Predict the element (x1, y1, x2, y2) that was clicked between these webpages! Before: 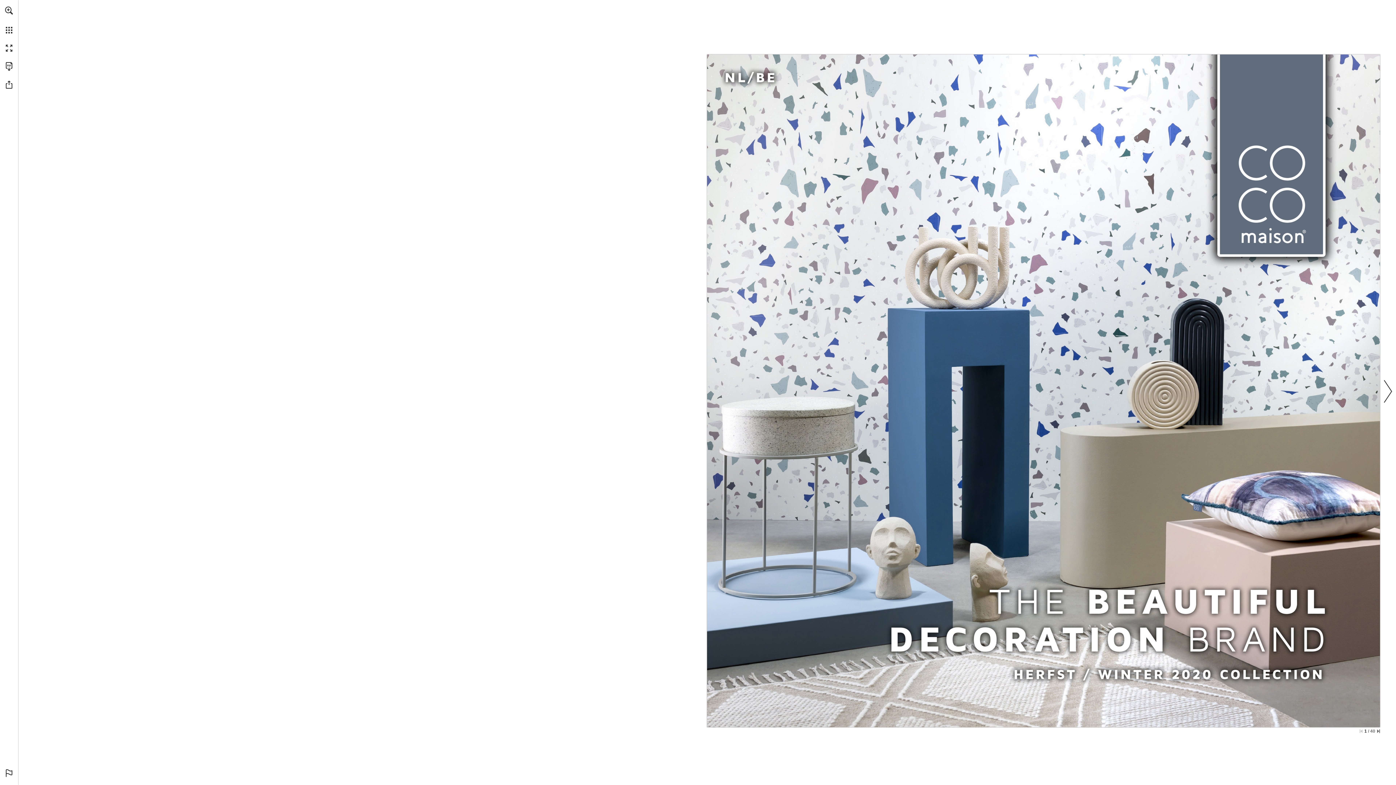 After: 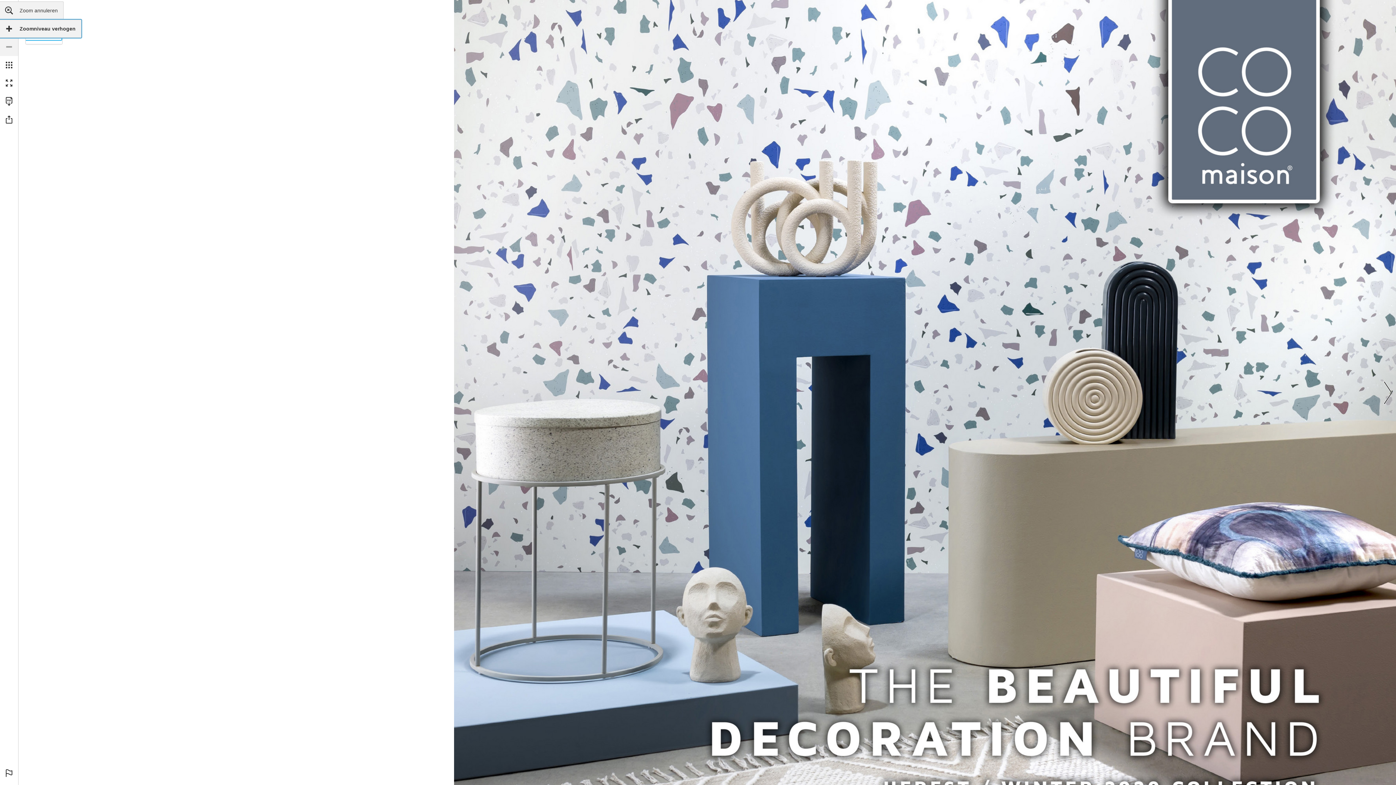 Action: label: Inzoomen activeert de zoomfunctie bbox: (0, 1, 18, 19)